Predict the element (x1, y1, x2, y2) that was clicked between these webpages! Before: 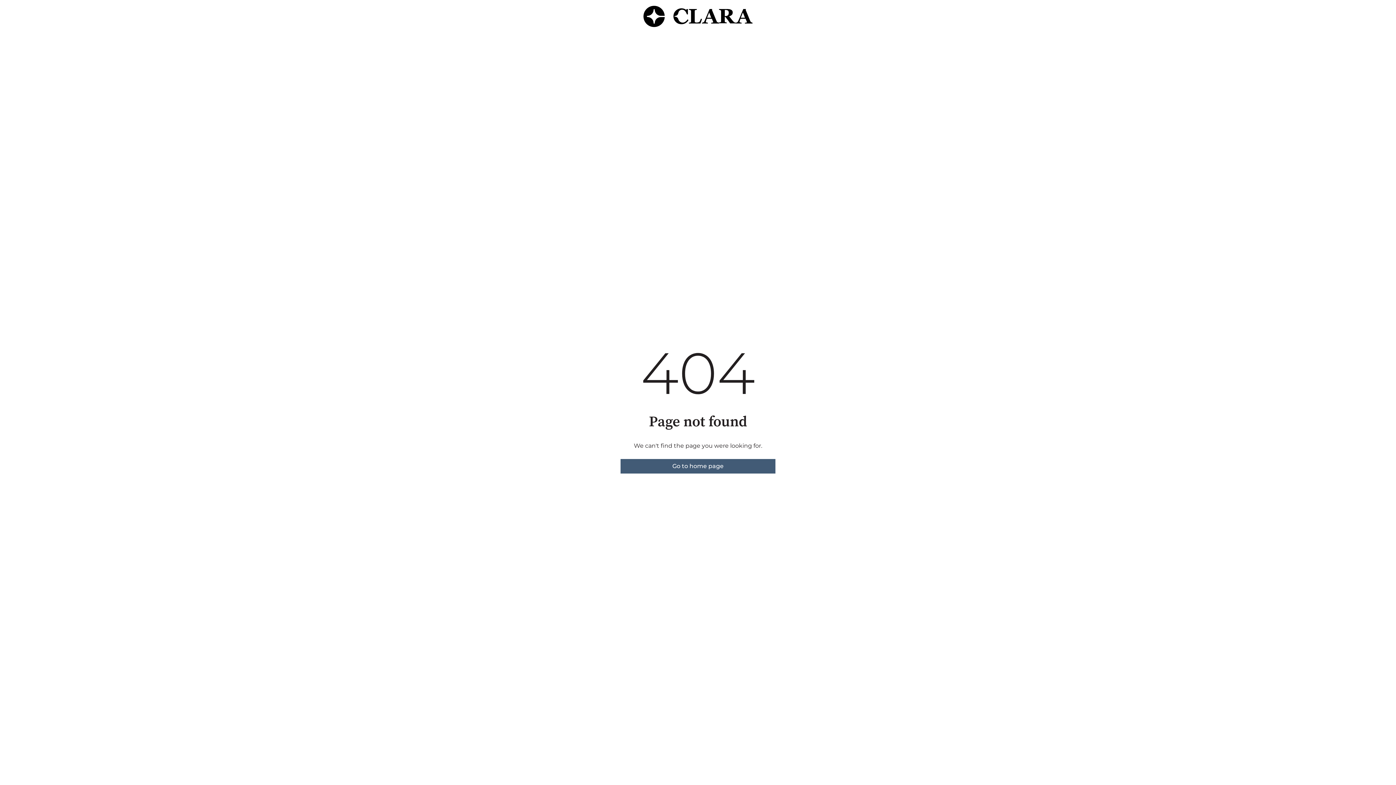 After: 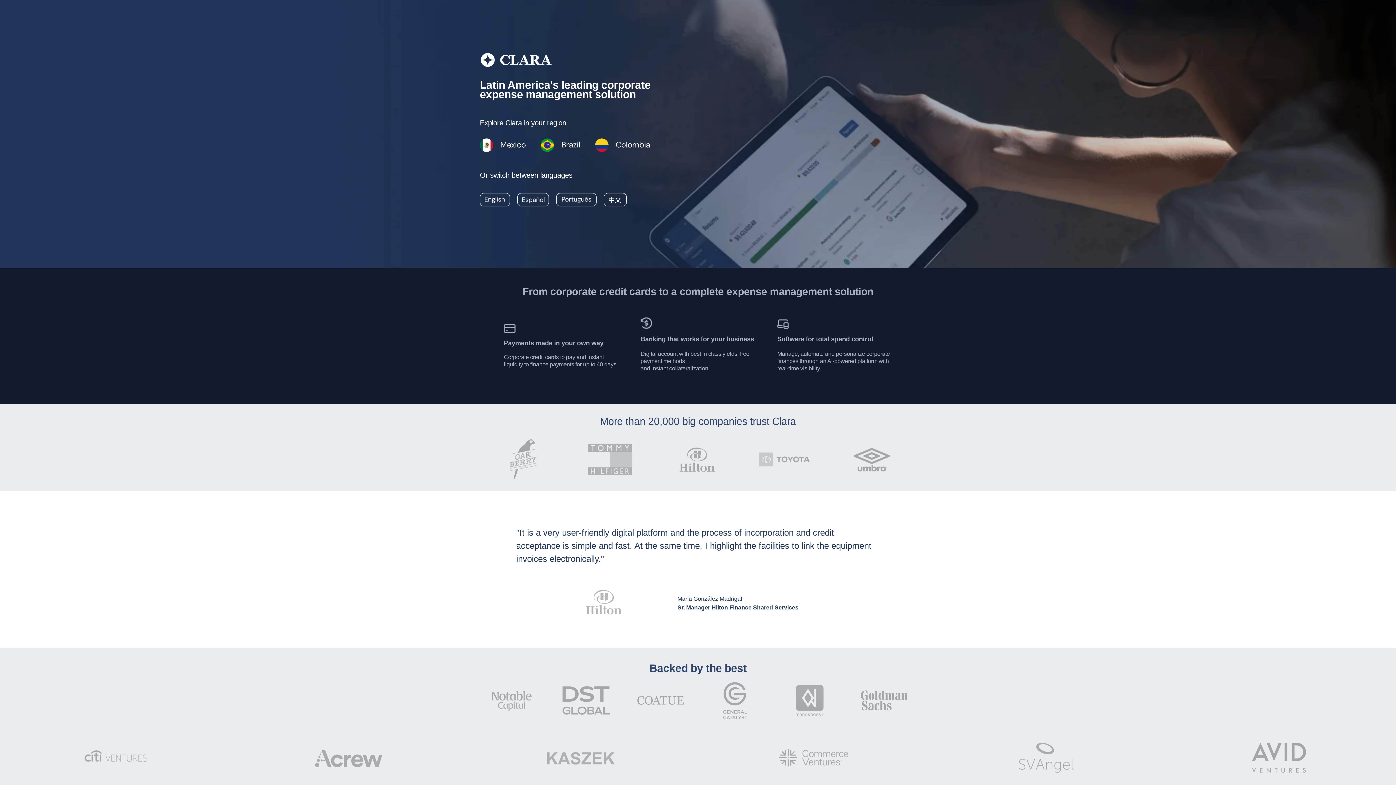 Action: bbox: (620, 459, 775, 473) label: Go to home page